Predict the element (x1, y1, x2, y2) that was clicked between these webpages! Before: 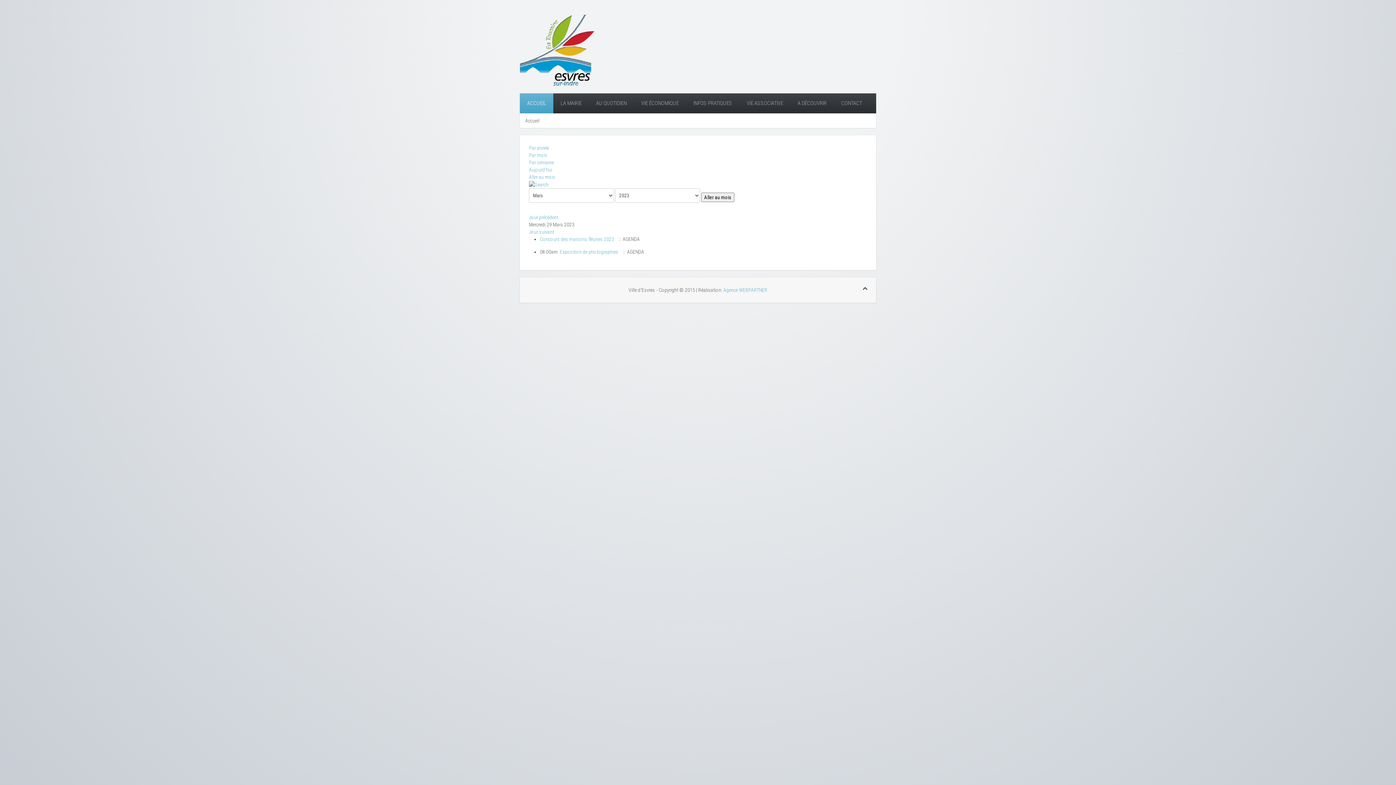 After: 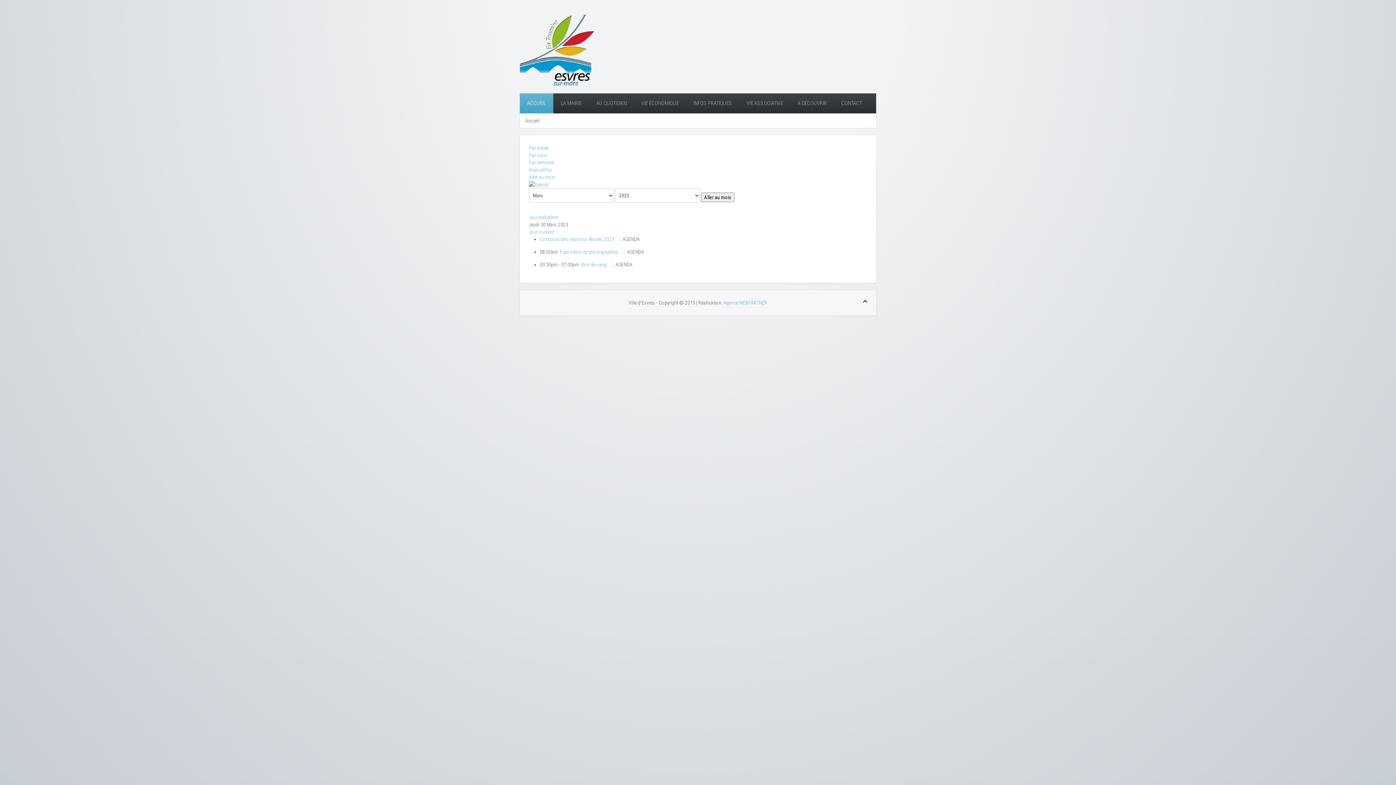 Action: bbox: (529, 229, 554, 235) label: Jour suivant